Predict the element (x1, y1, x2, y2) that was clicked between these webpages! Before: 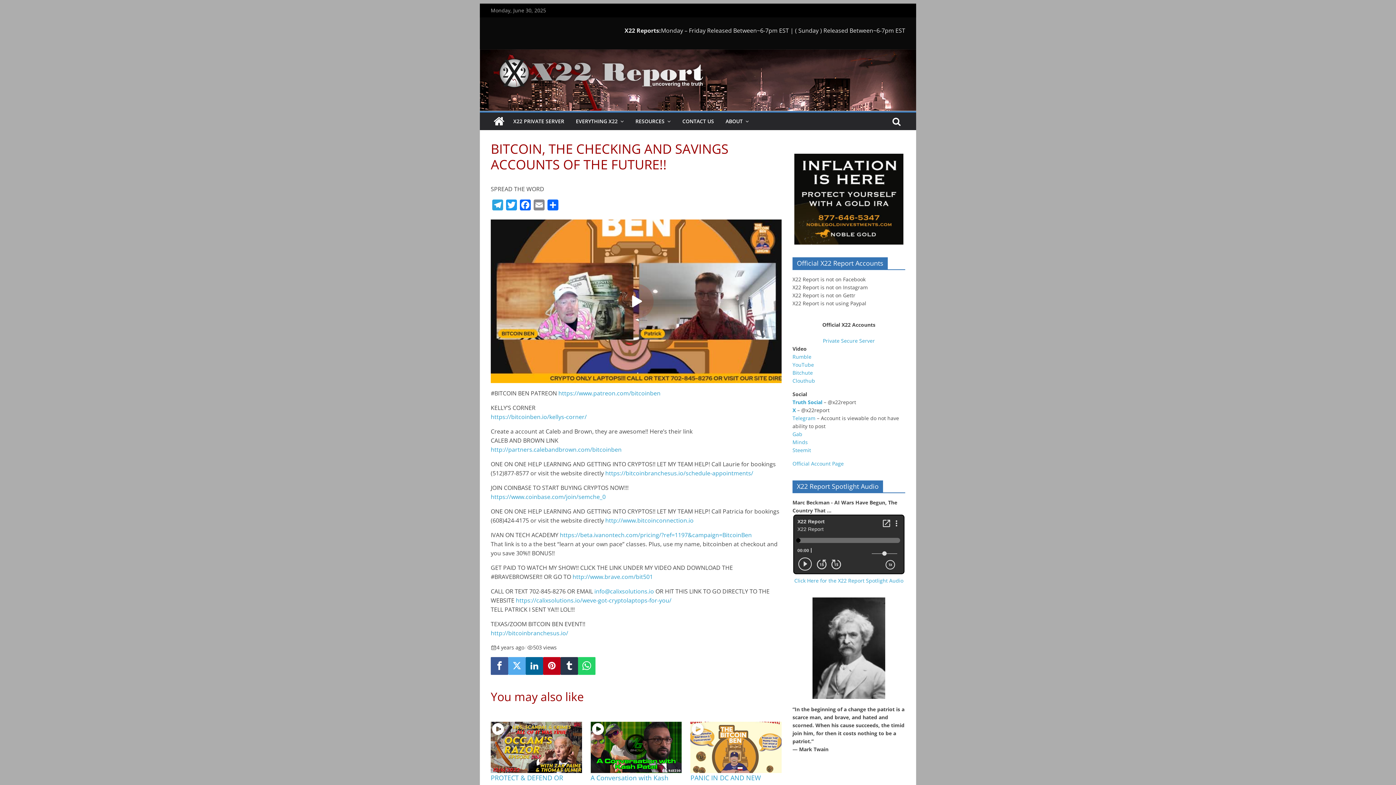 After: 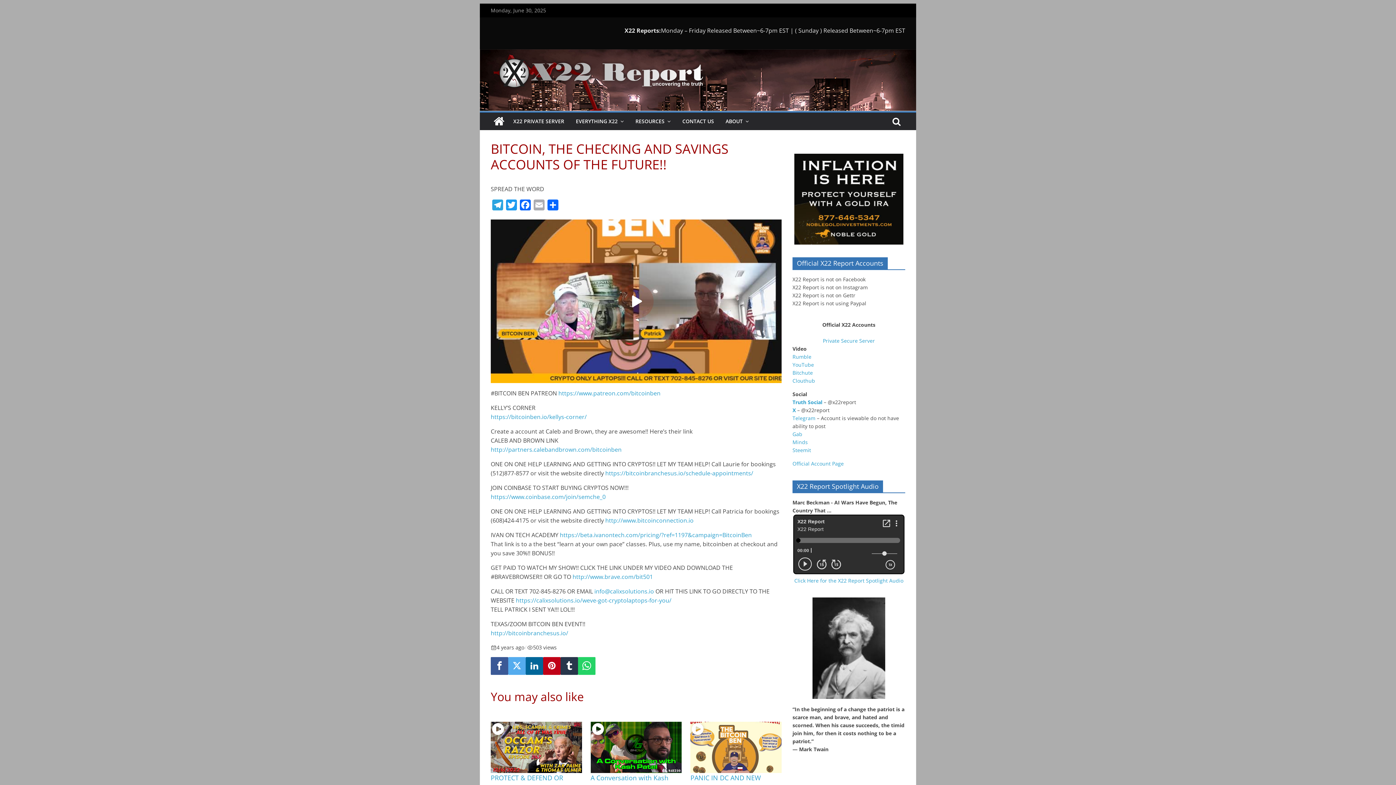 Action: label: Email bbox: (532, 199, 546, 213)